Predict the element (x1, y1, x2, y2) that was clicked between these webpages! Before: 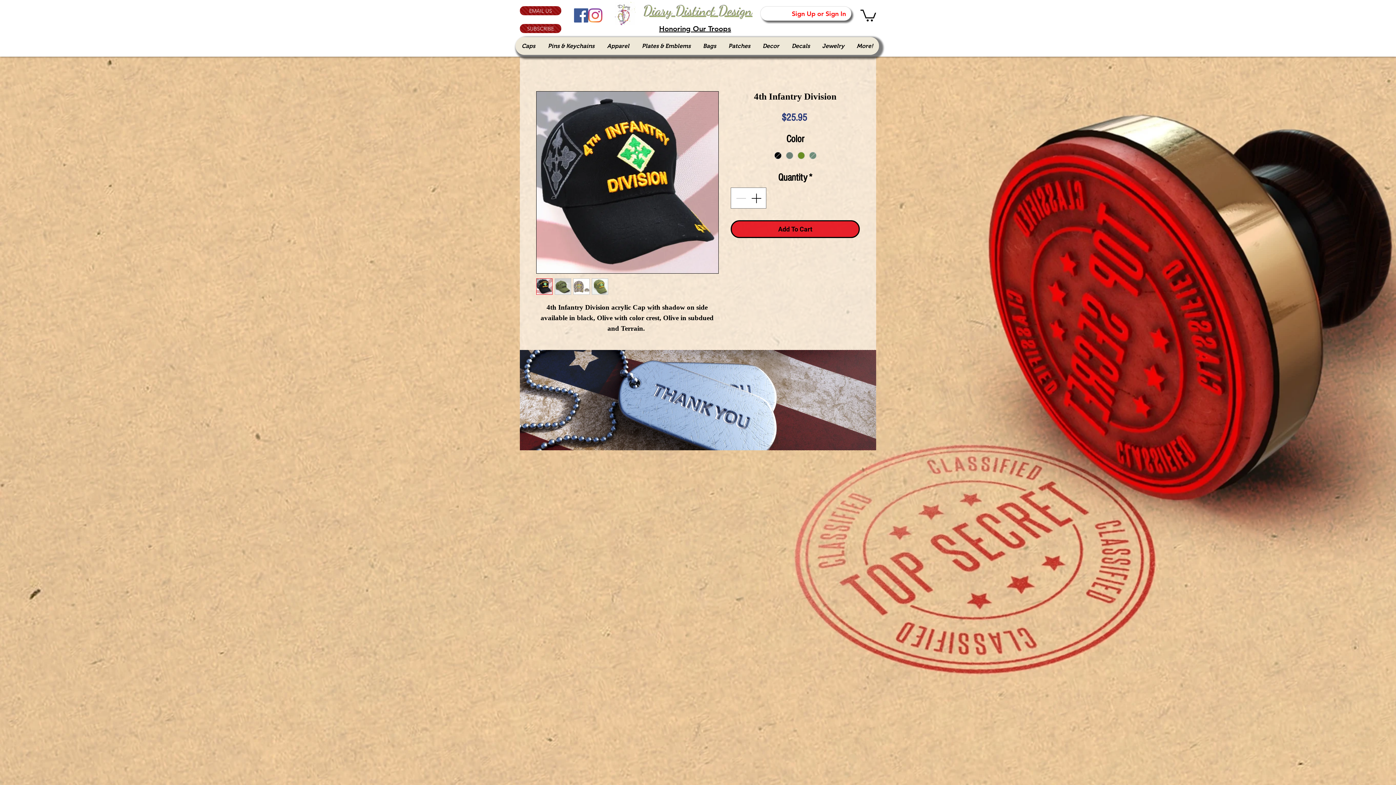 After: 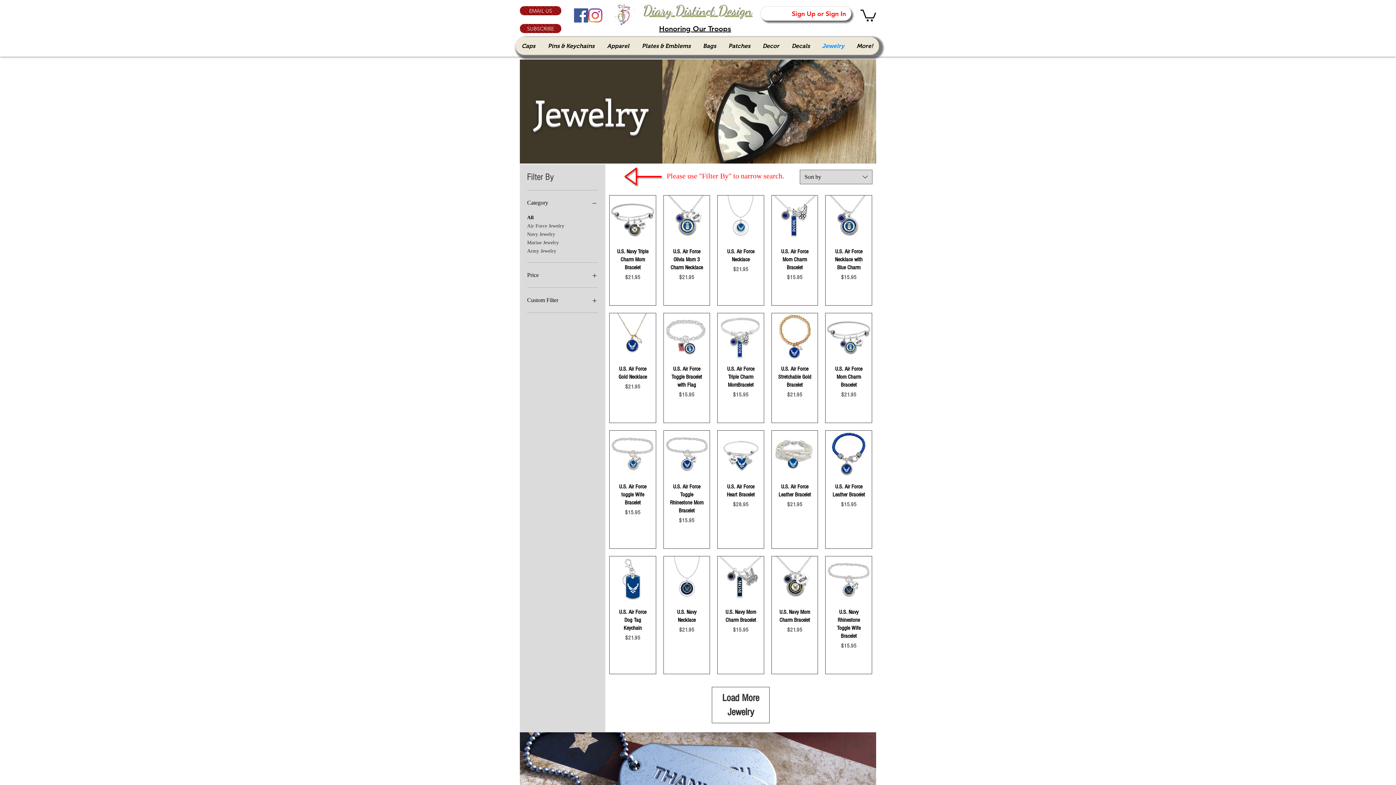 Action: label: Jewelry bbox: (816, 37, 850, 54)